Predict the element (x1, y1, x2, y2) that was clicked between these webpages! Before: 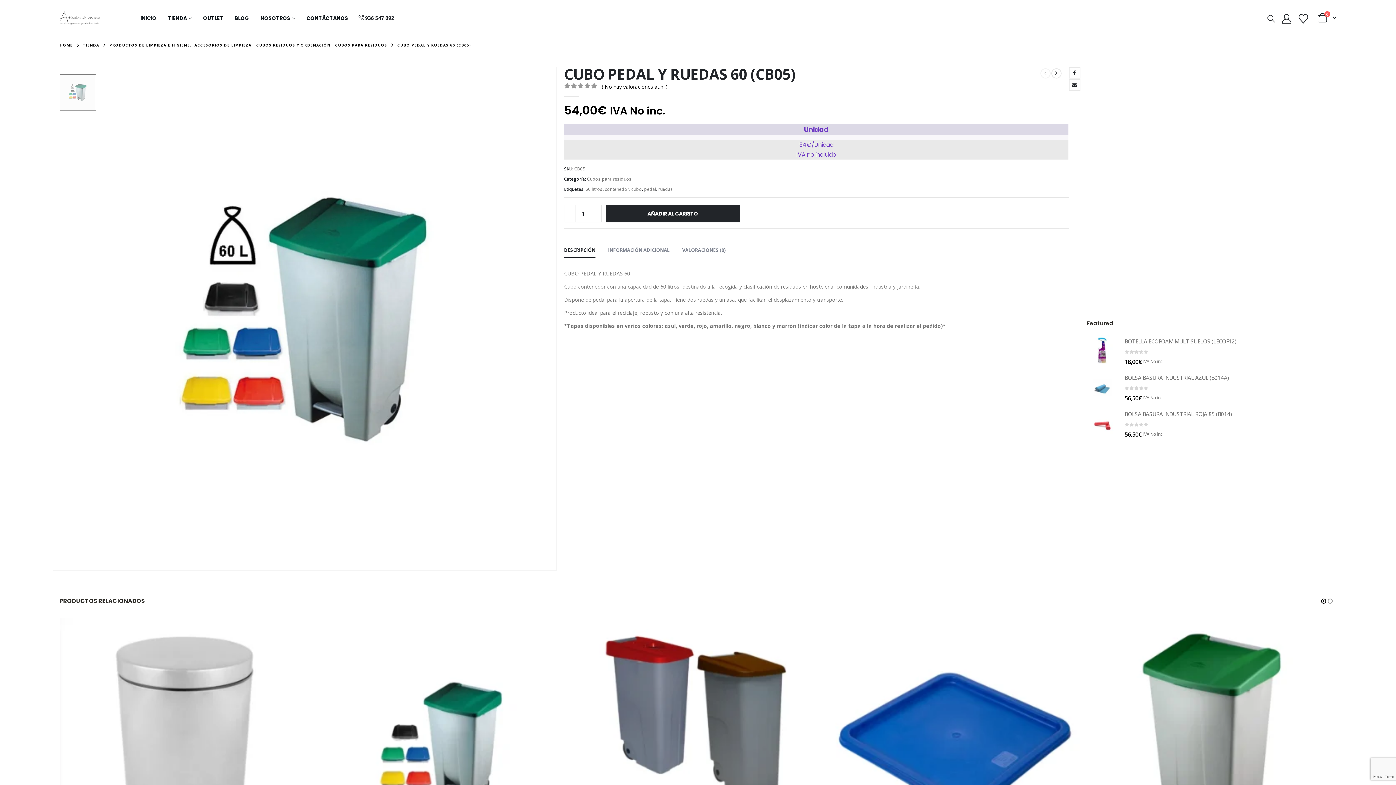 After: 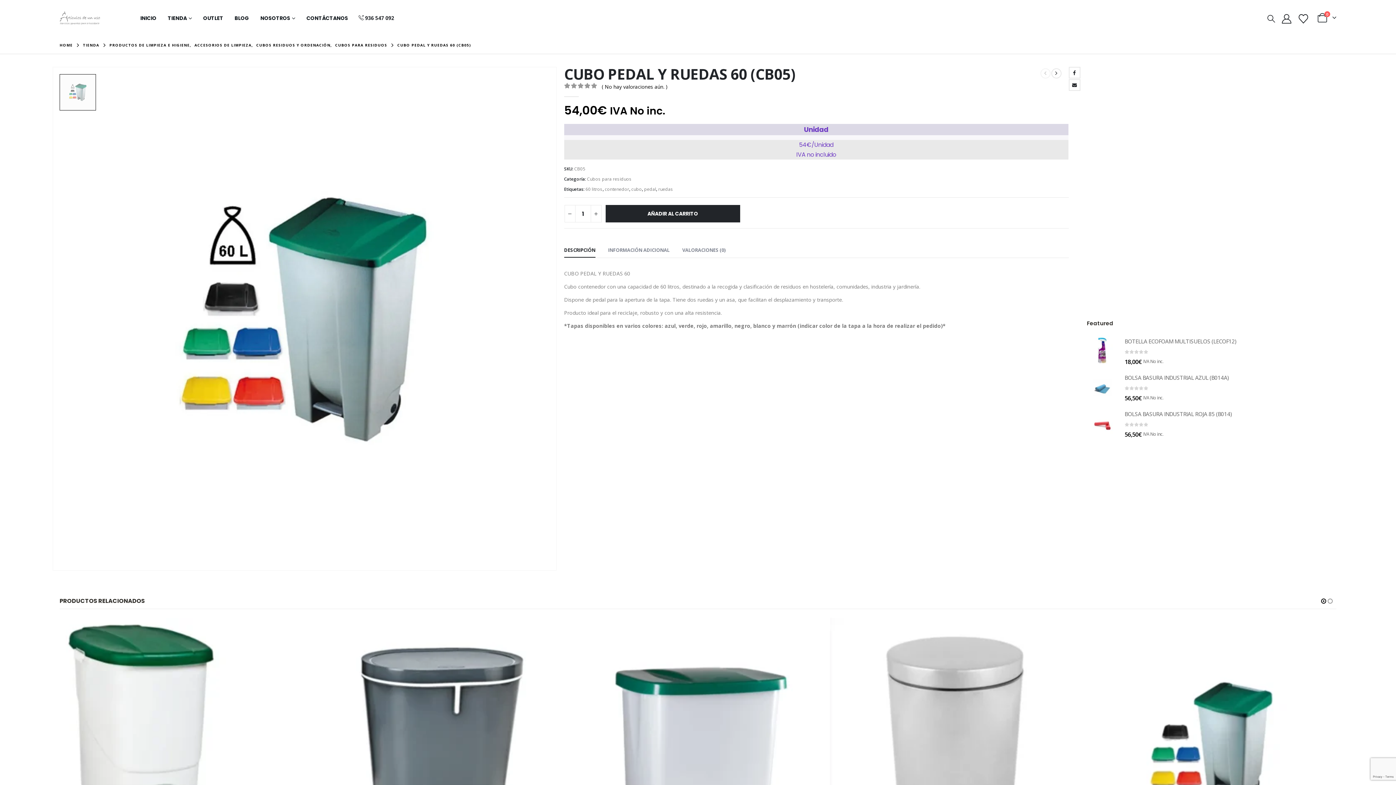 Action: bbox: (1320, 597, 1327, 605) label: Owl Carousel Pagination